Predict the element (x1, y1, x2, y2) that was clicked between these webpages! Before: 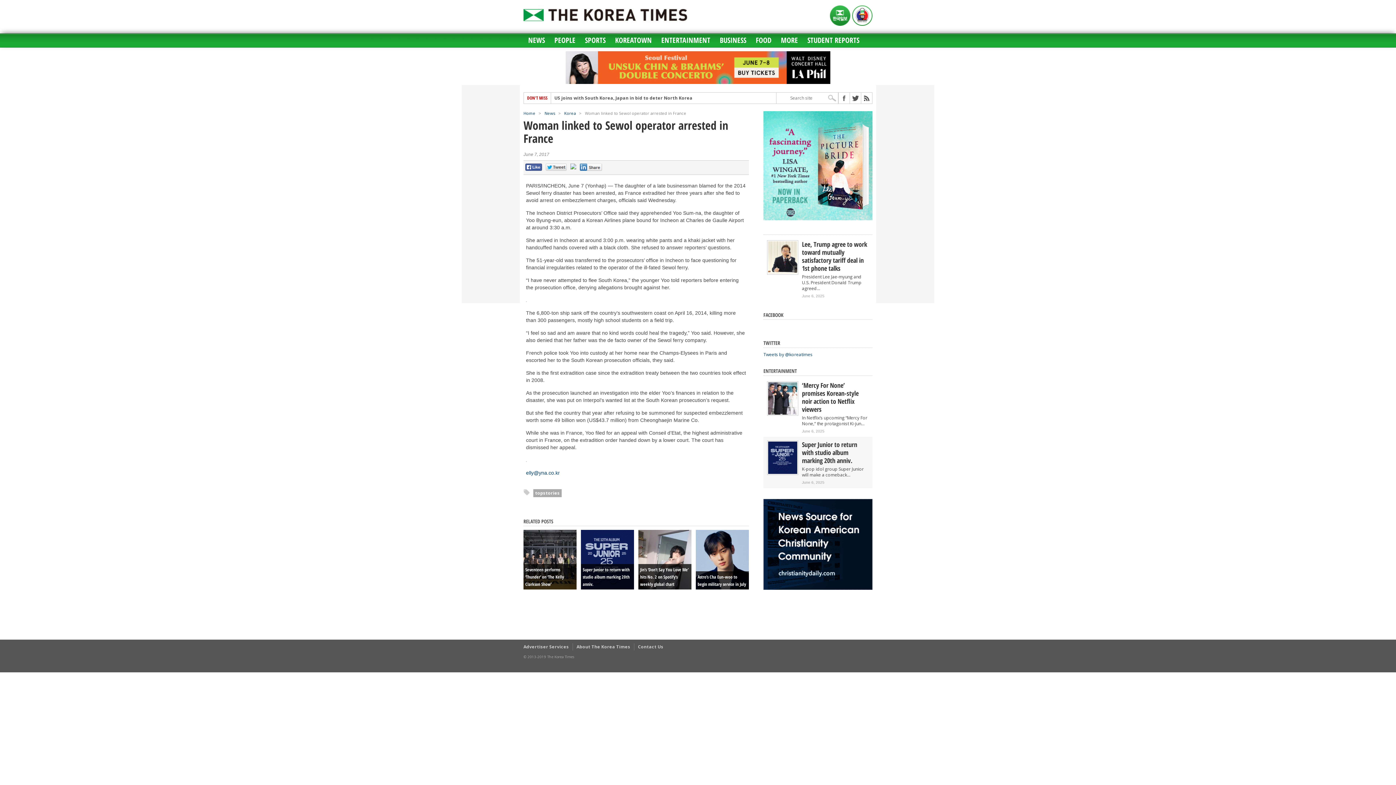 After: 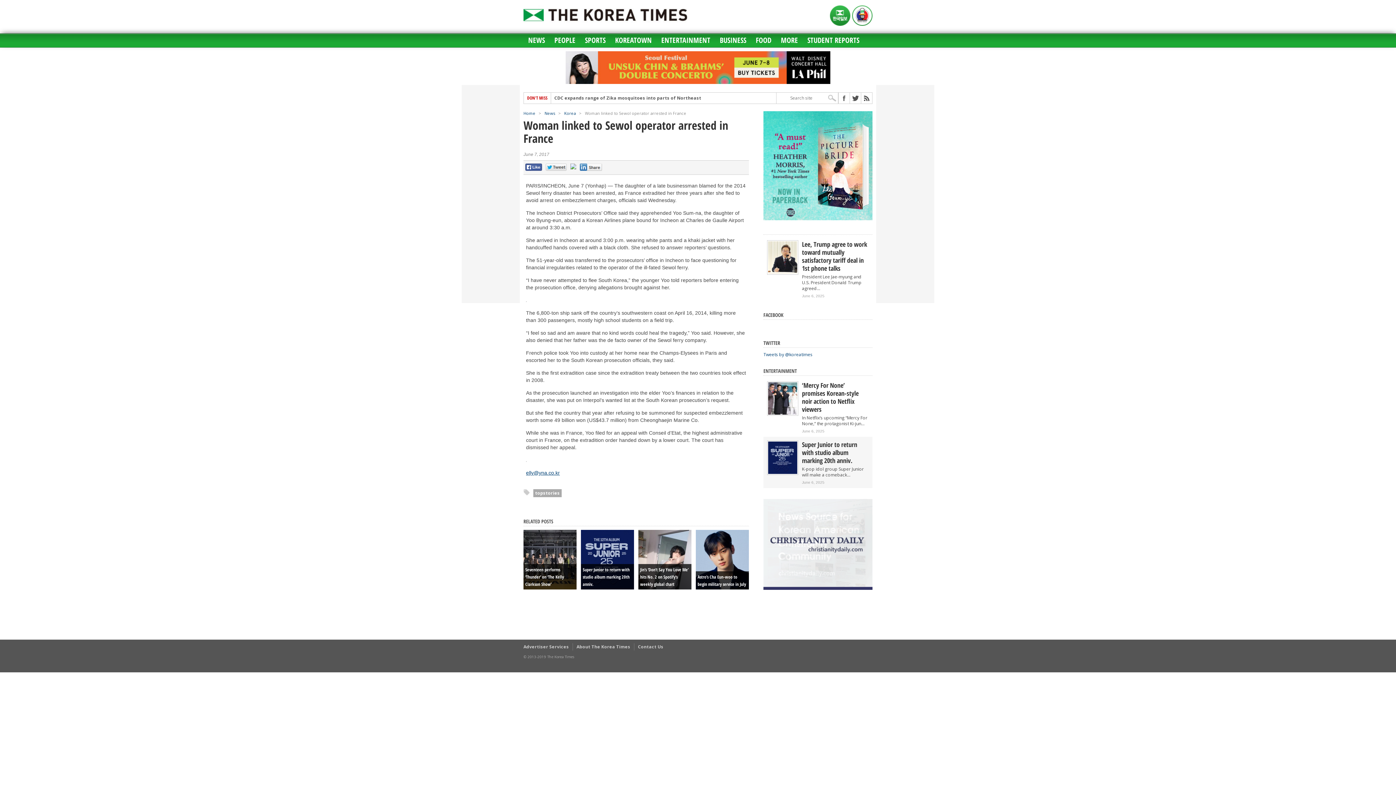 Action: bbox: (526, 470, 560, 476) label: elly@yna.co.kr